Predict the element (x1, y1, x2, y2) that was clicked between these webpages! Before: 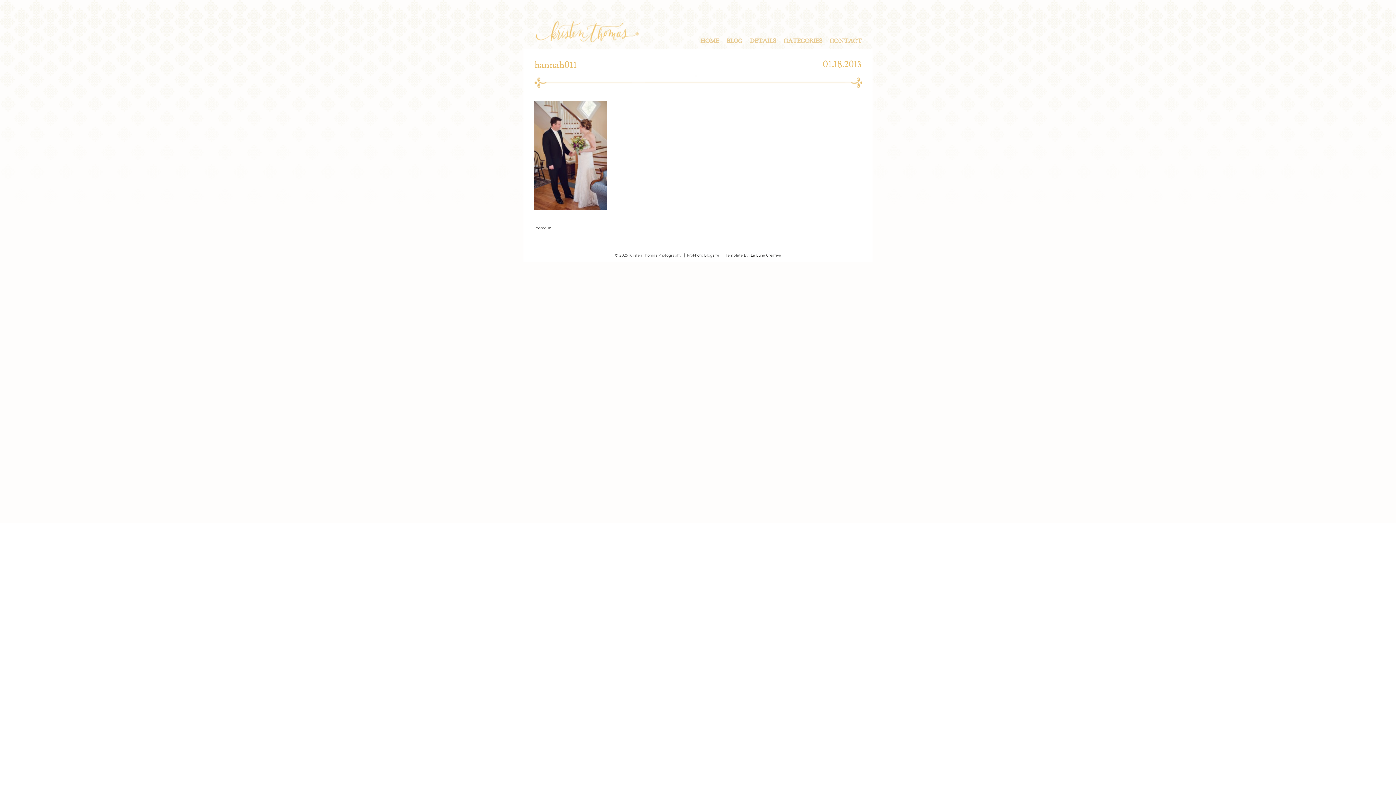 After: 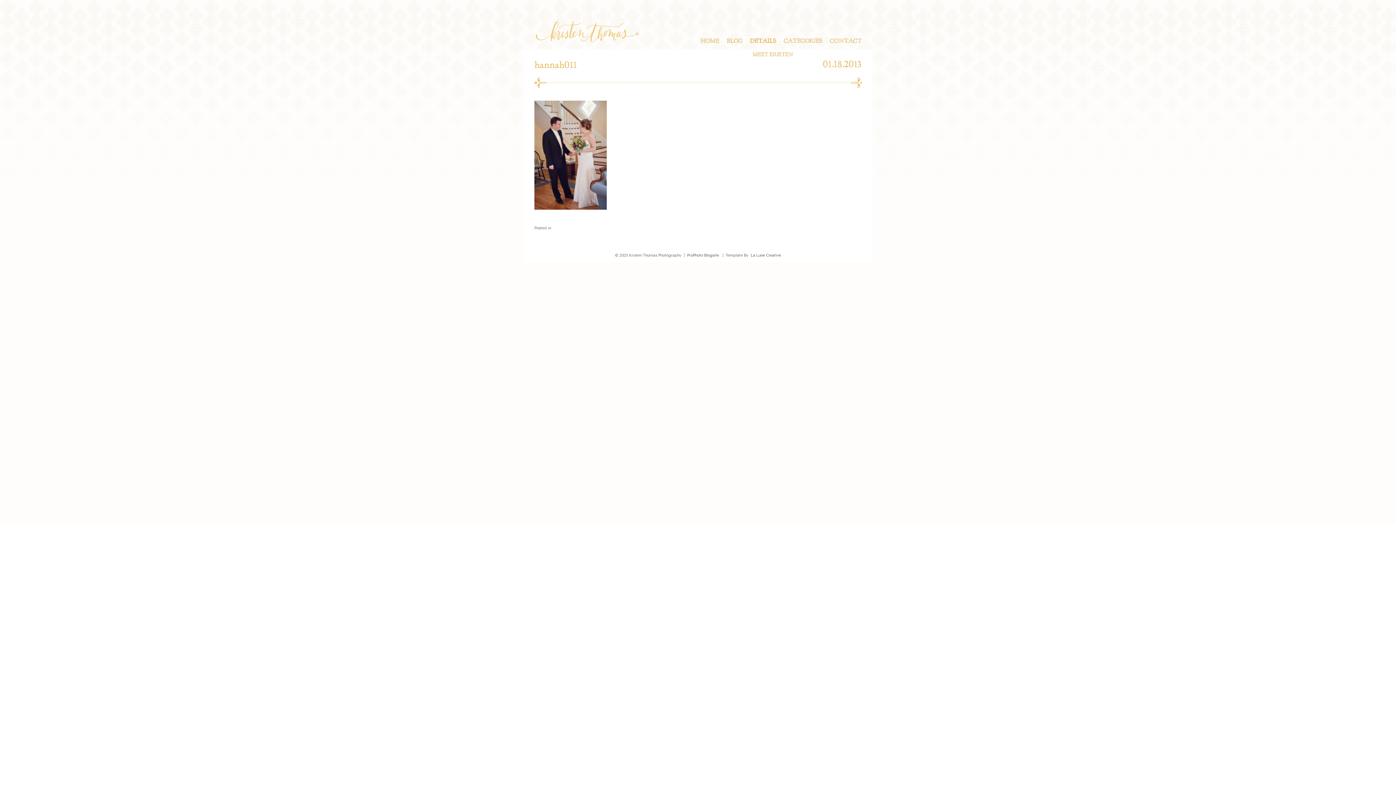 Action: bbox: (749, 38, 776, 44) label: DETAILS